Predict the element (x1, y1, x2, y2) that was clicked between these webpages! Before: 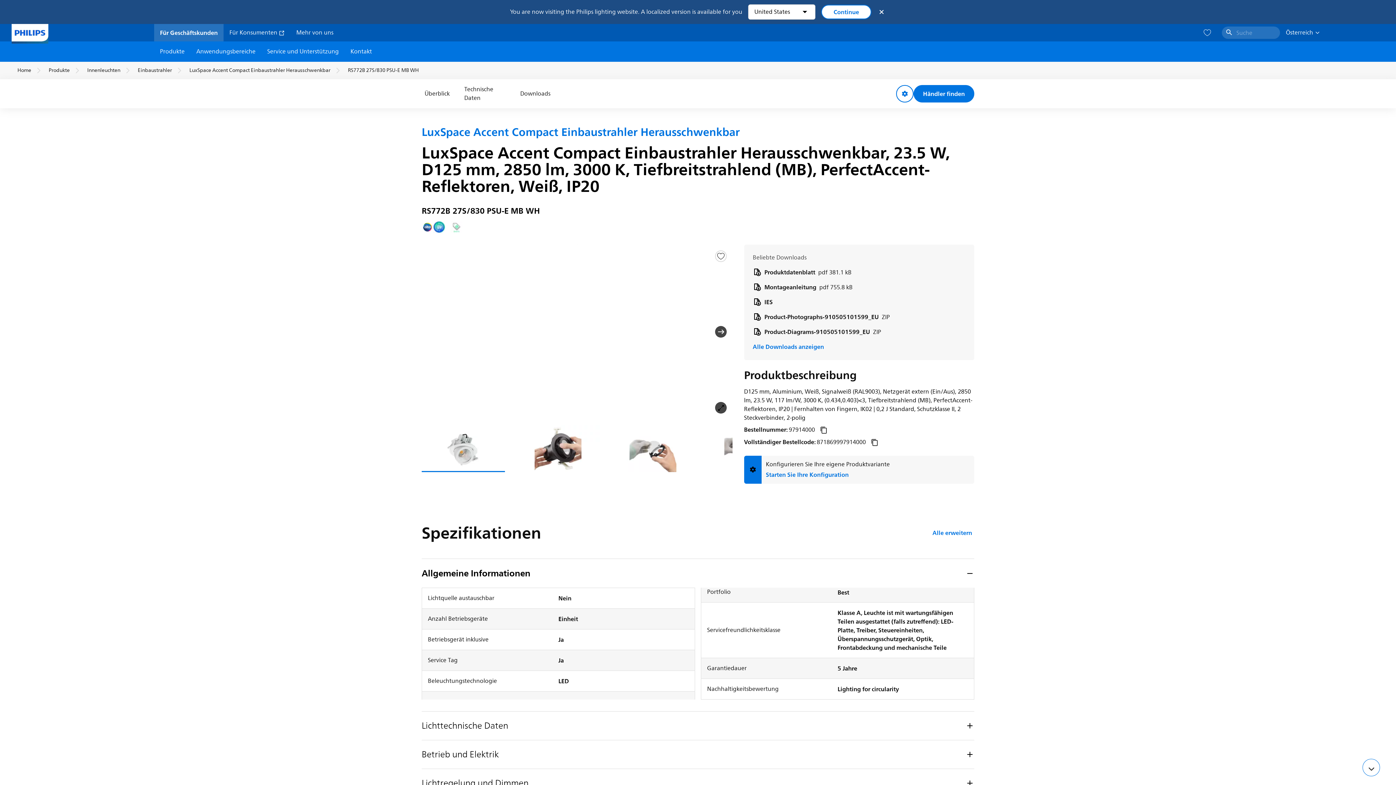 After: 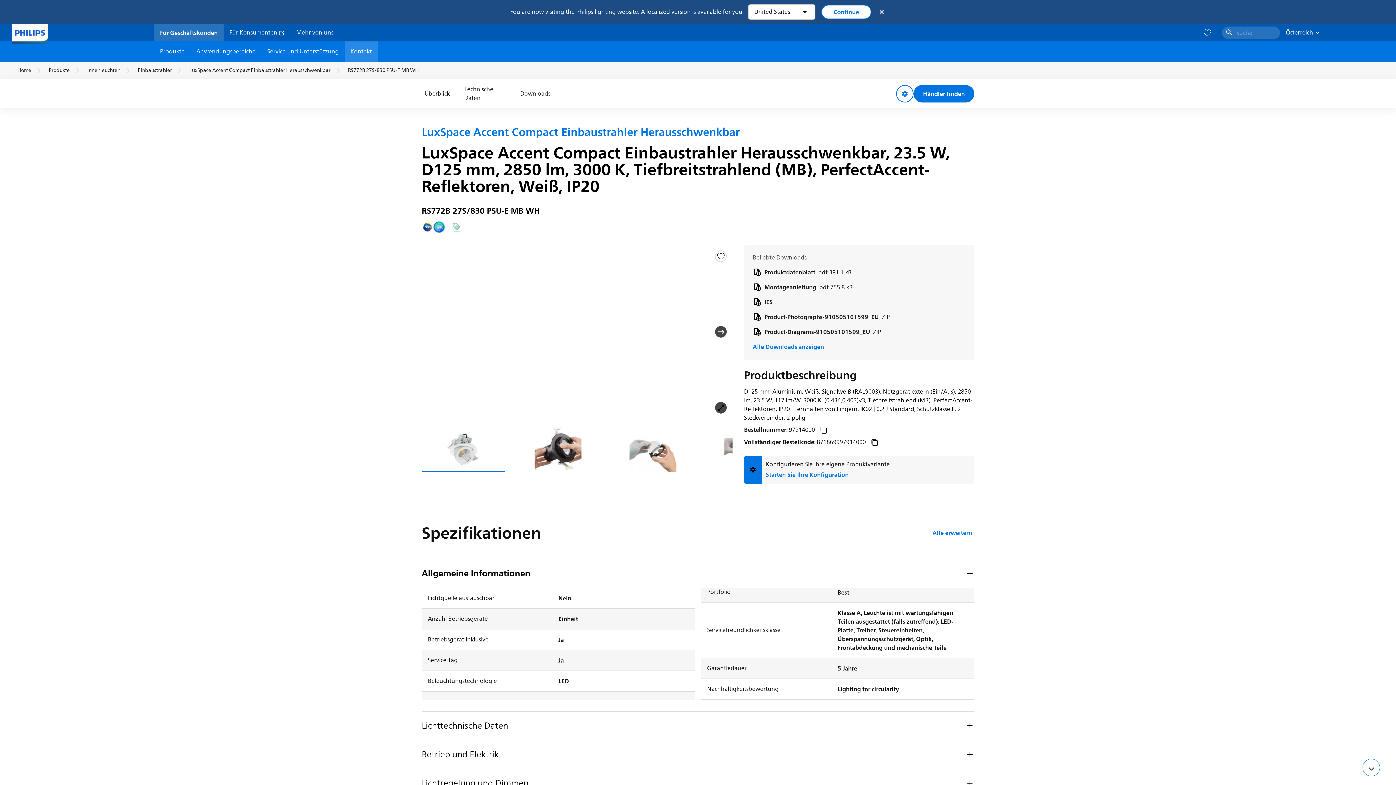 Action: label: Kontakt bbox: (344, 41, 377, 61)